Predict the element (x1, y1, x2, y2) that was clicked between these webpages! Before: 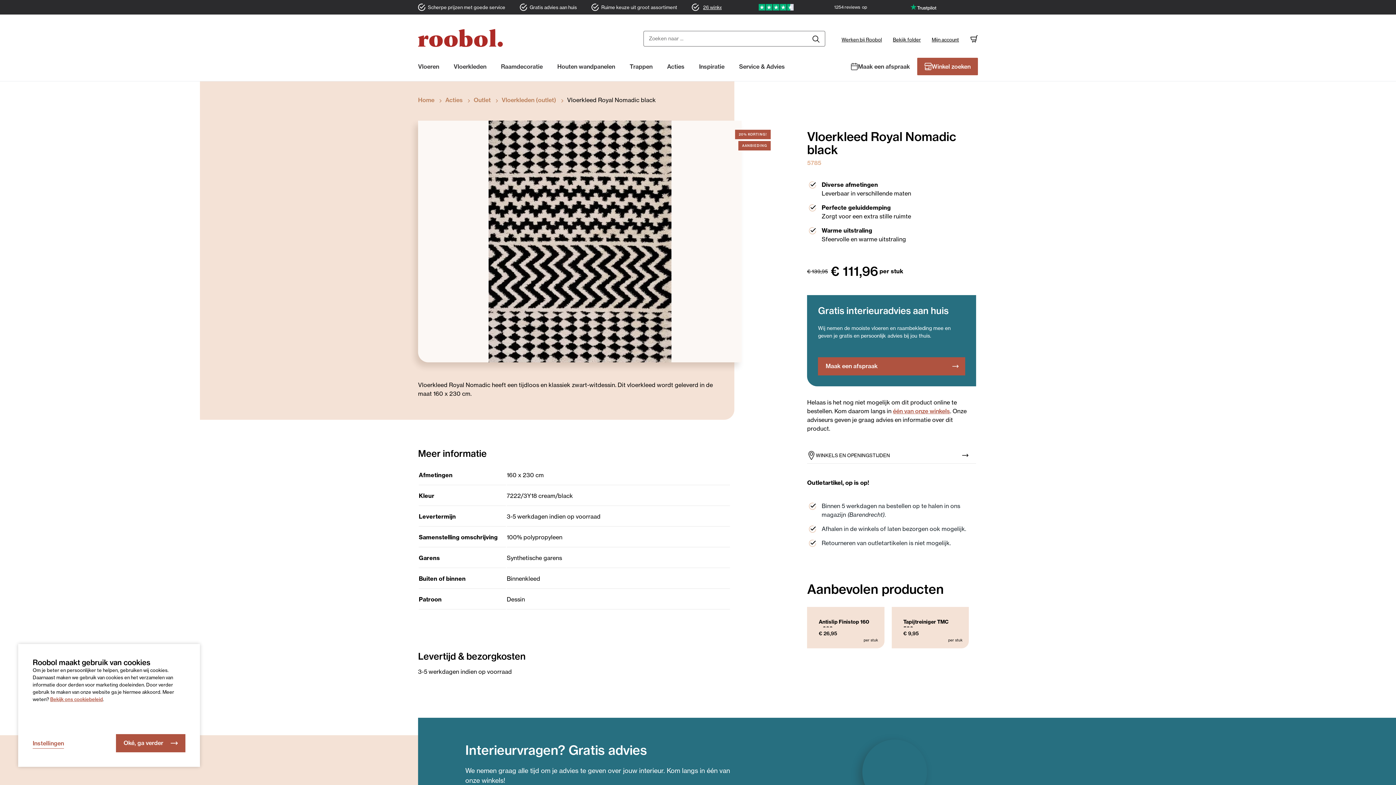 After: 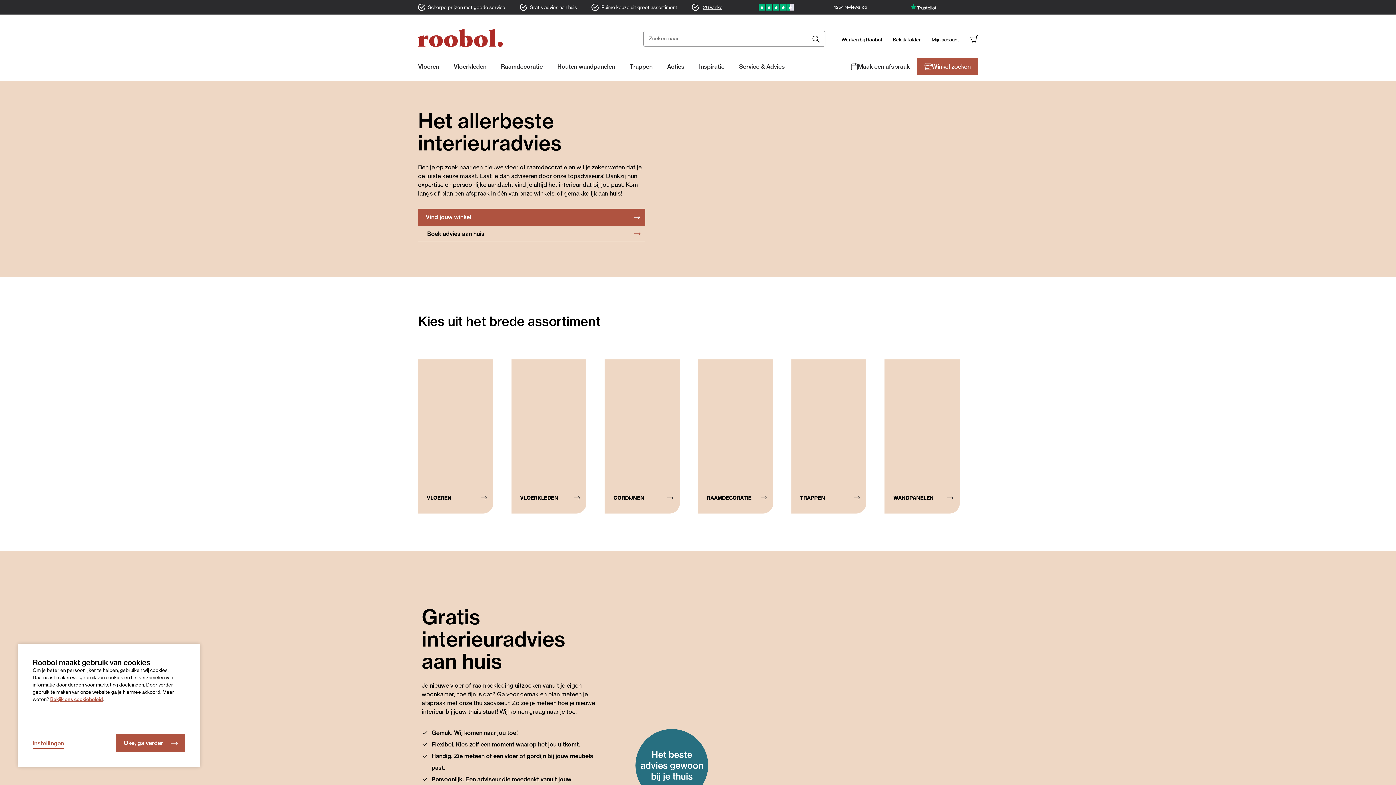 Action: bbox: (418, 95, 434, 104) label: Home